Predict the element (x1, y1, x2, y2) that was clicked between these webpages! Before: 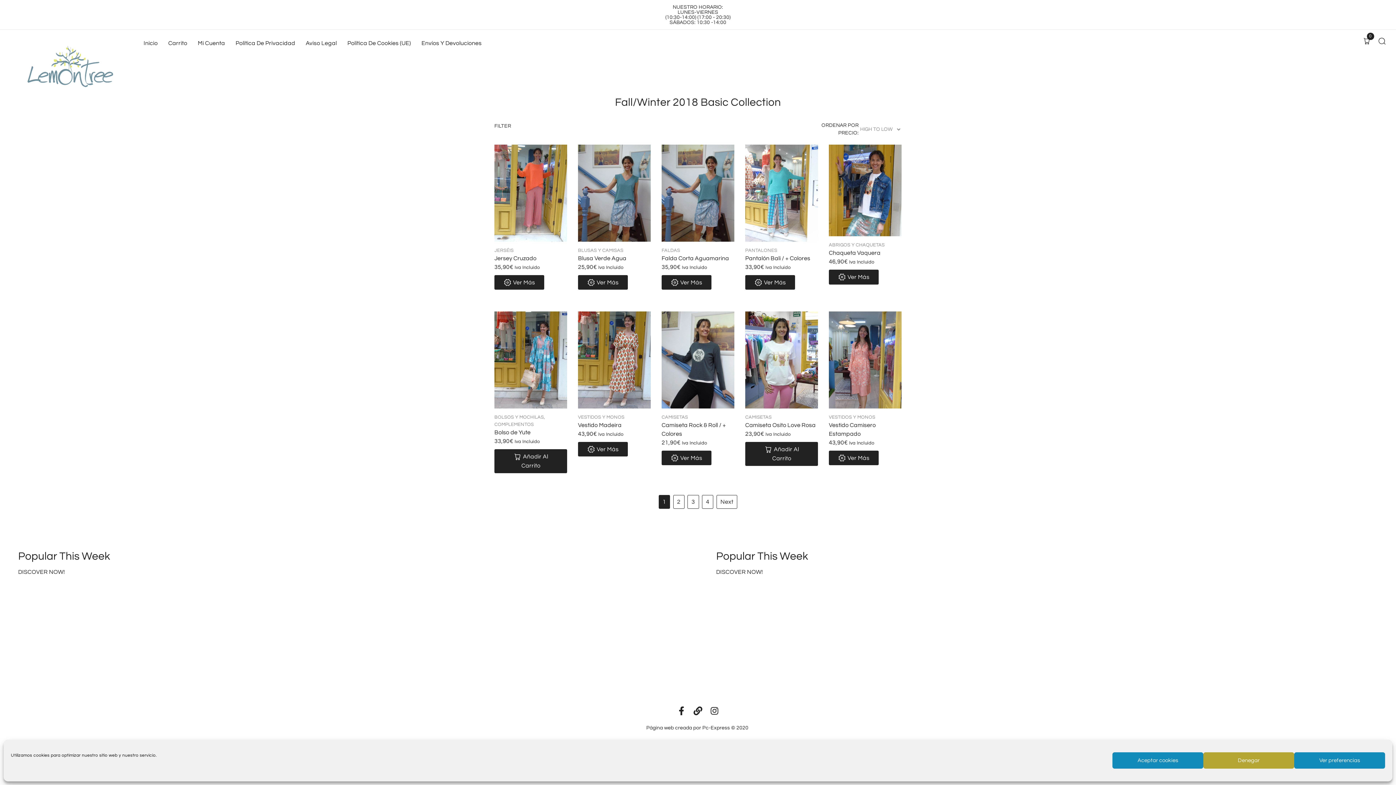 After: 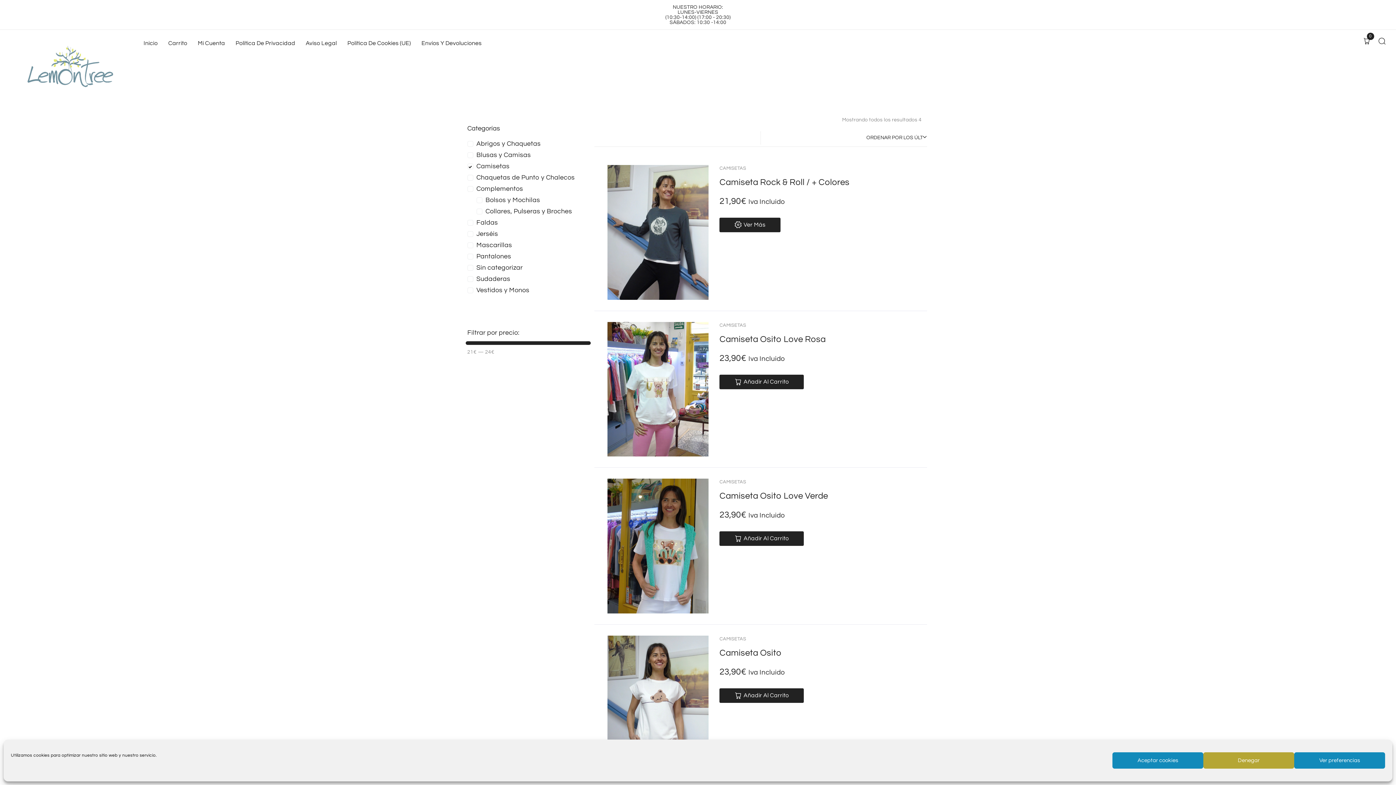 Action: label: CAMISETAS bbox: (745, 414, 771, 419)